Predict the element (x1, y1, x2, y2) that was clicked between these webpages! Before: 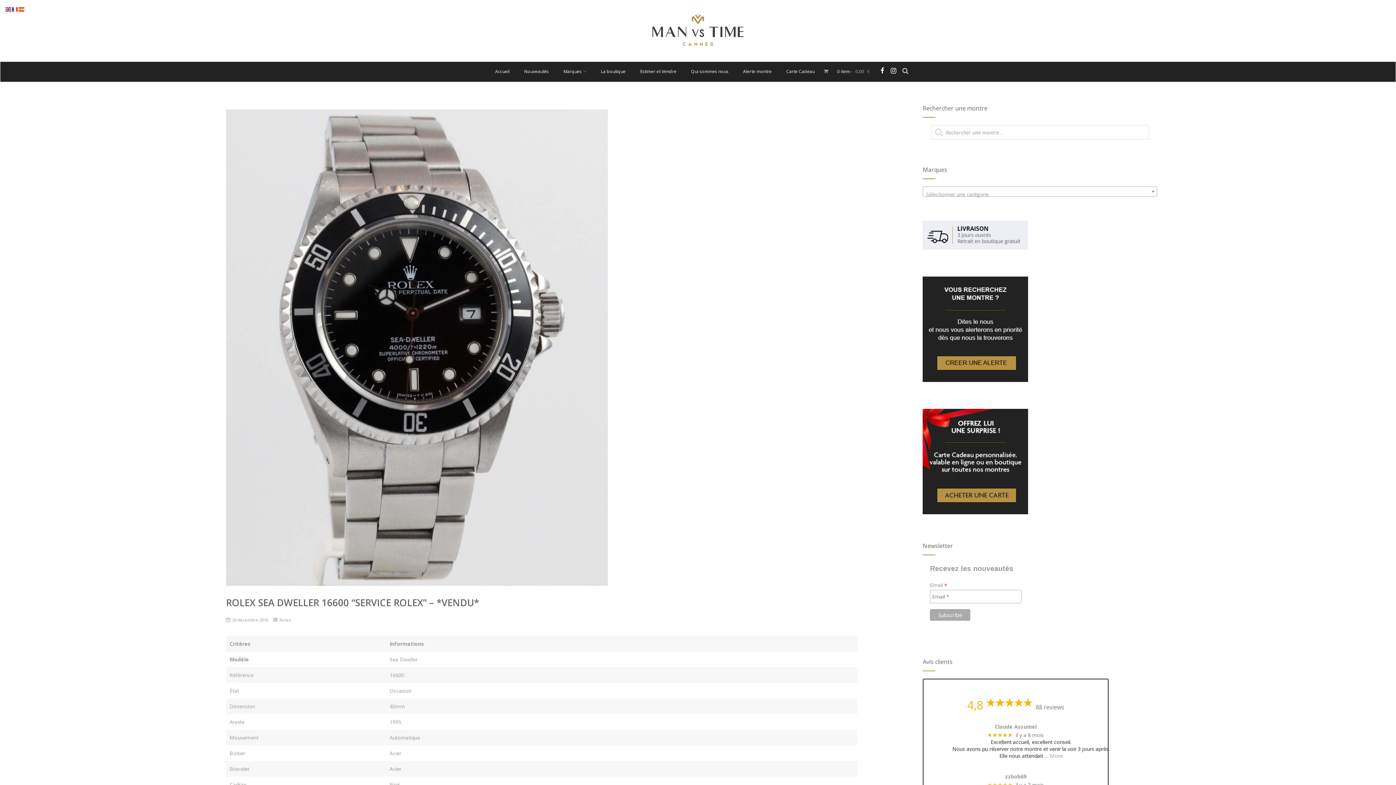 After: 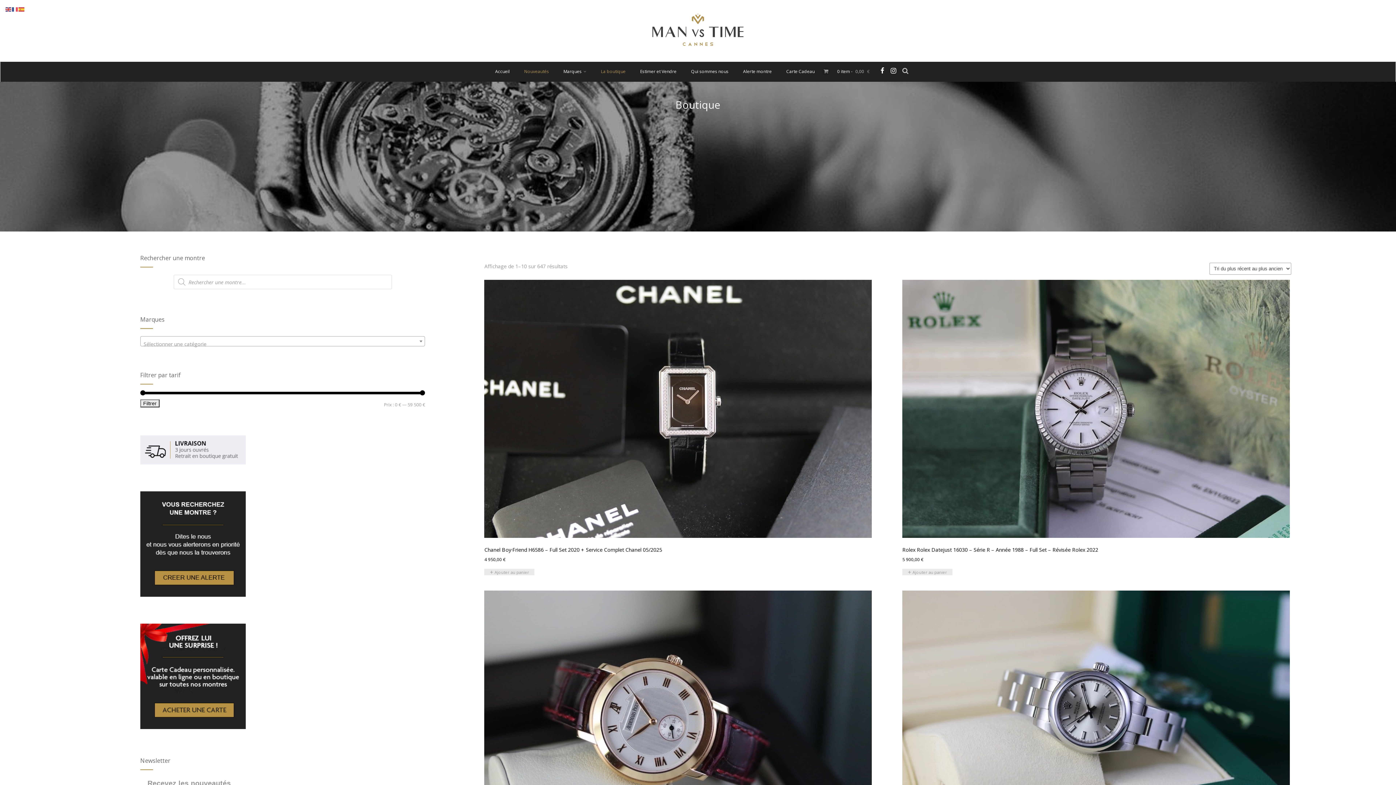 Action: bbox: (517, 62, 556, 81) label: Nouveautés